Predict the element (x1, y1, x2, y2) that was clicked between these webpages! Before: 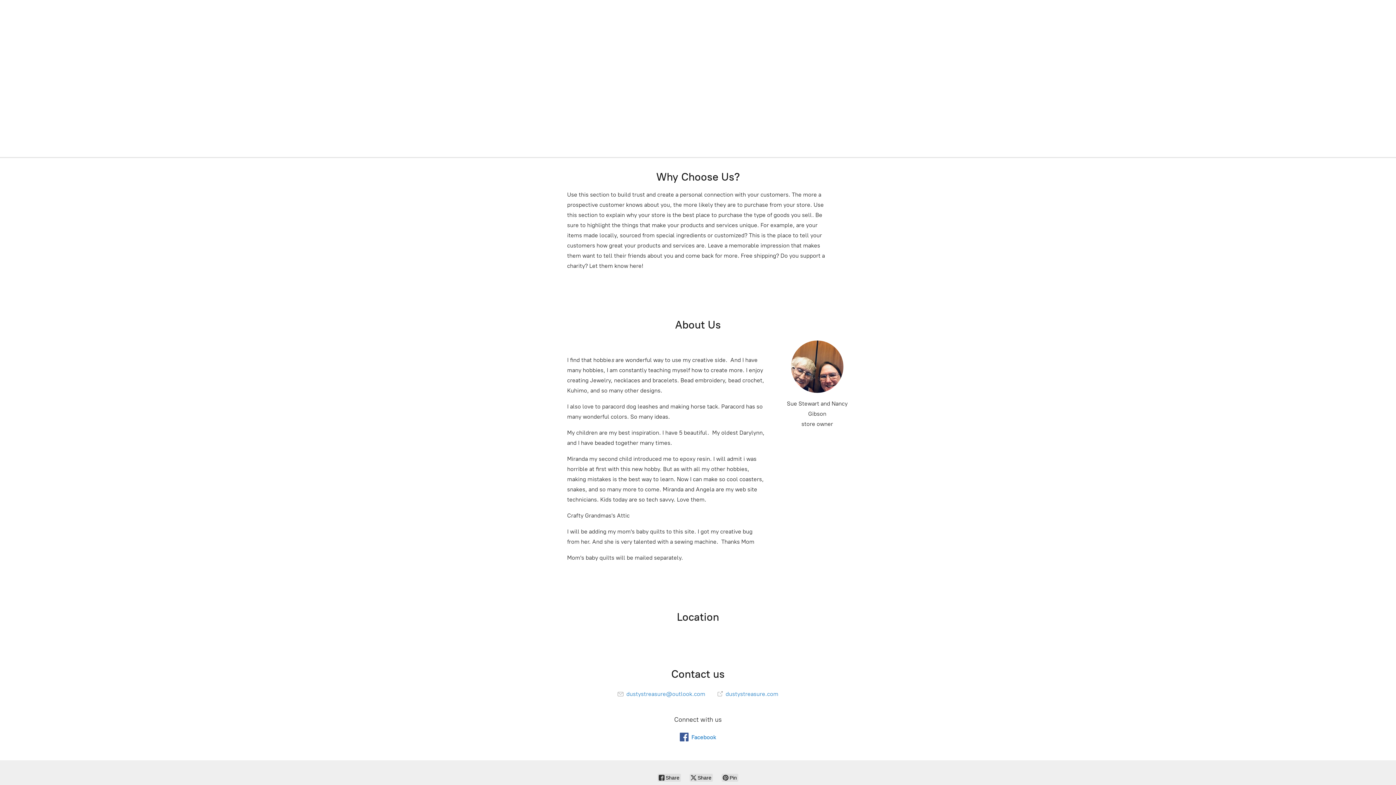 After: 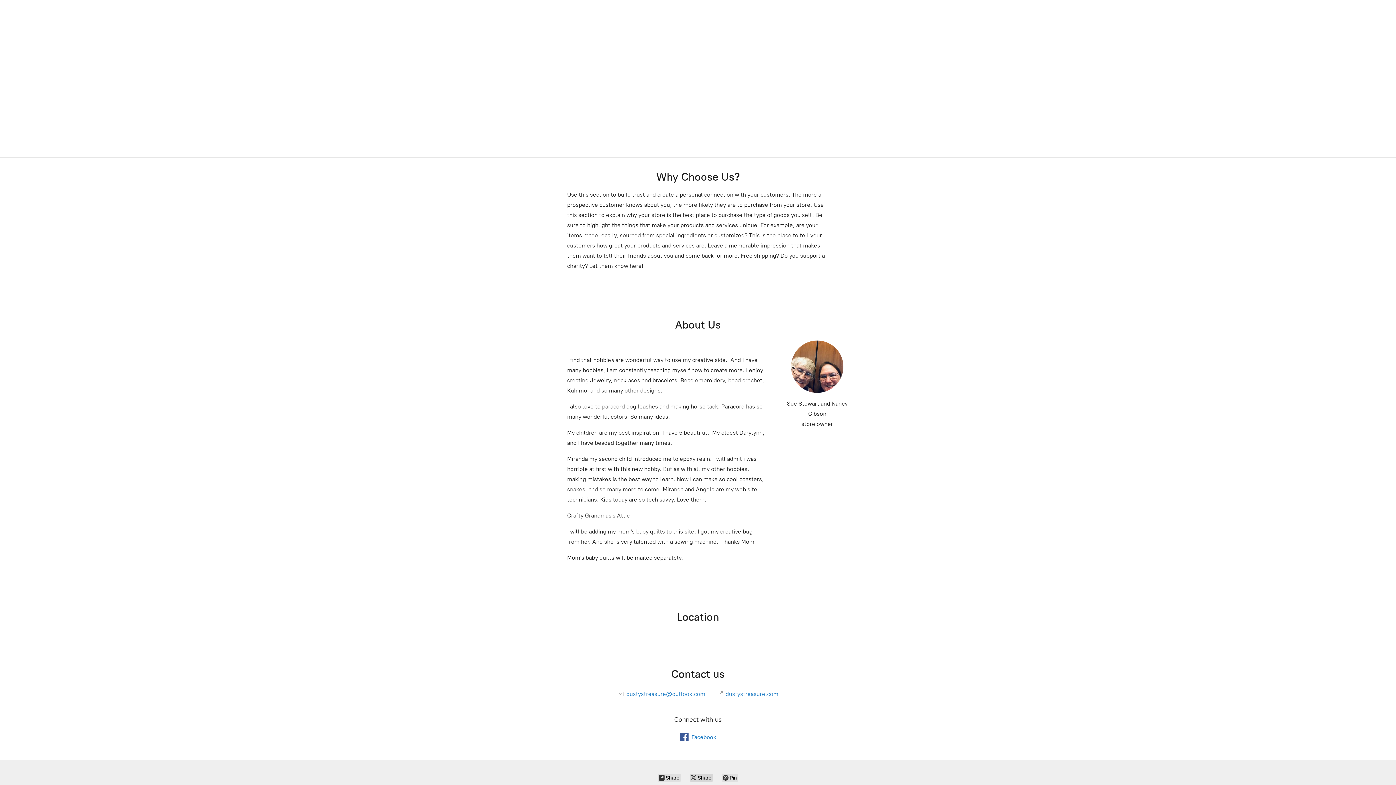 Action: label:  Share bbox: (689, 774, 713, 782)